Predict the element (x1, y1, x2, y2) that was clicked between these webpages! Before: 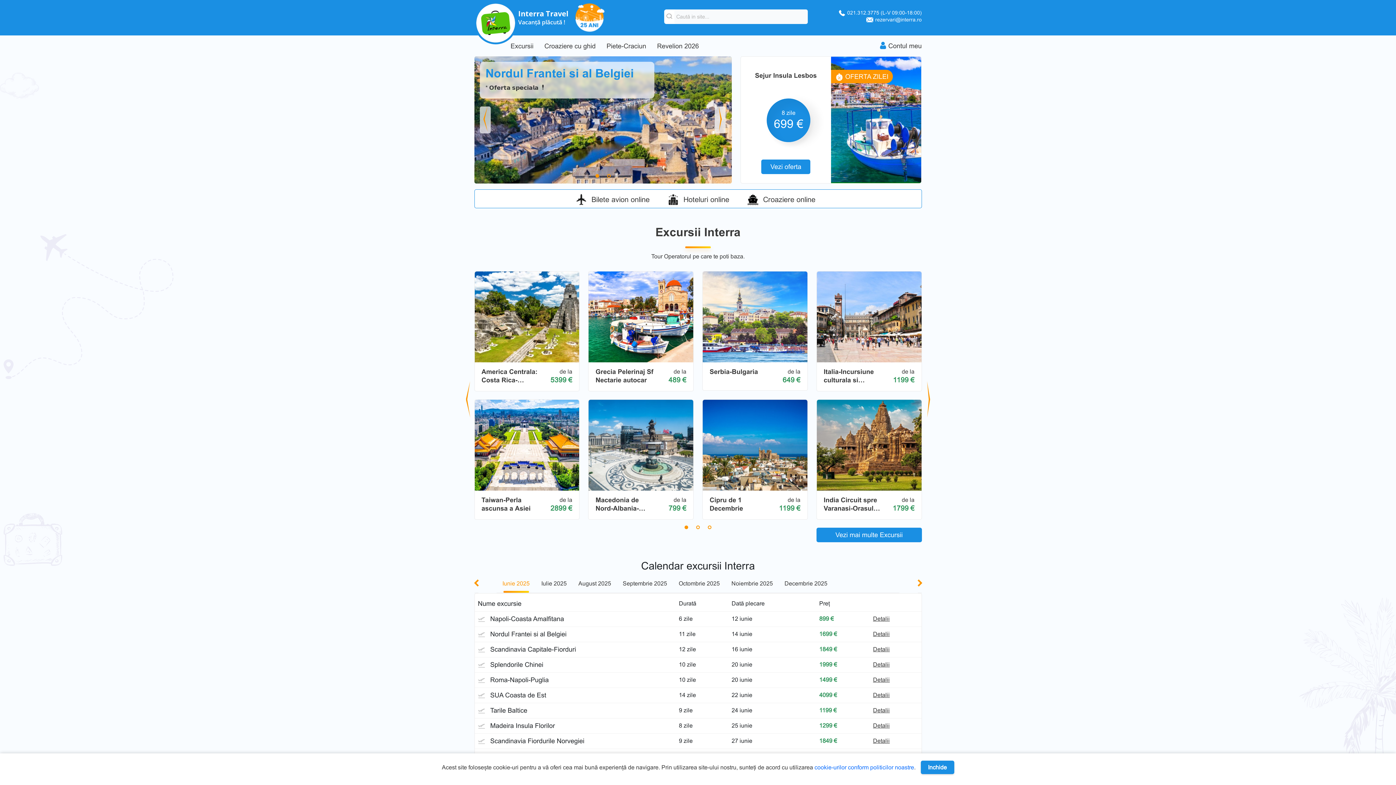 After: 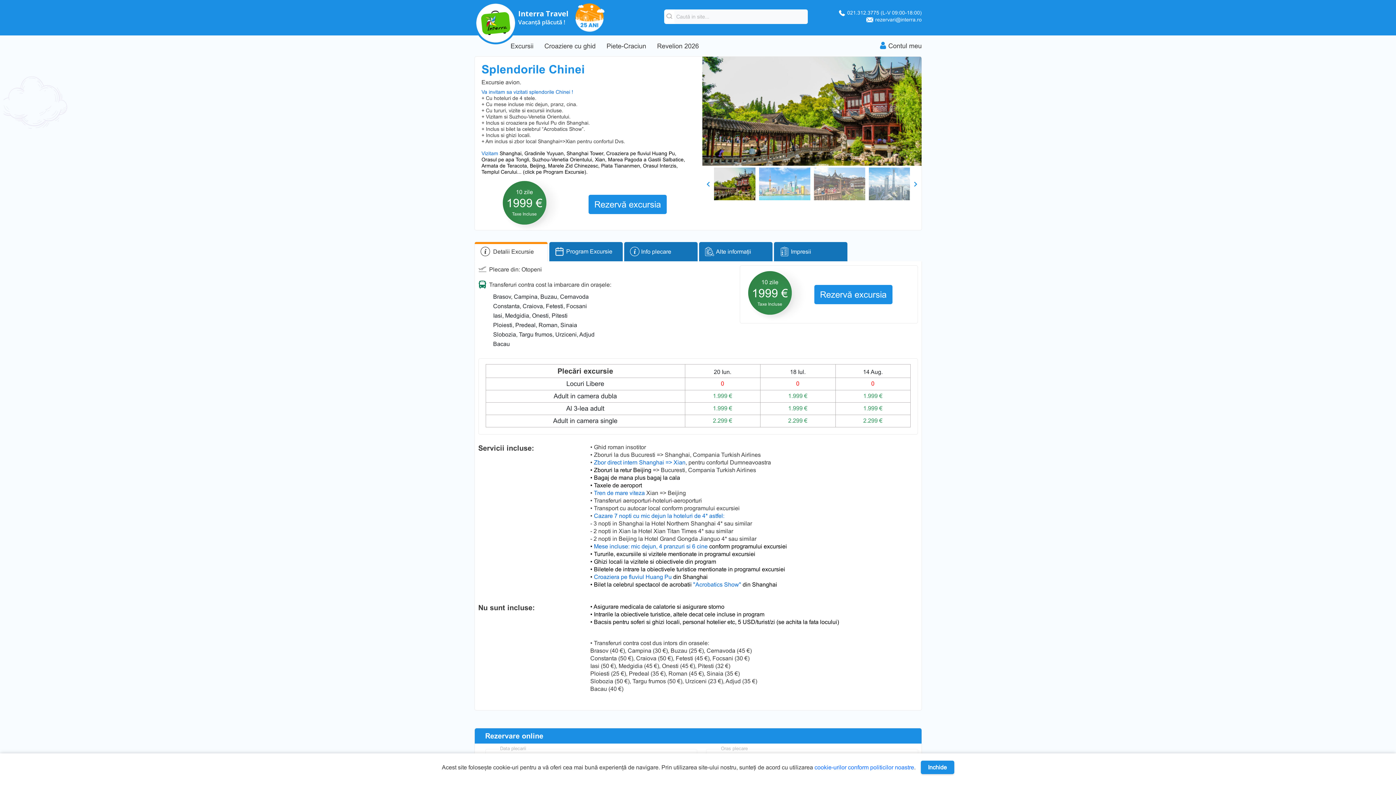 Action: bbox: (873, 661, 890, 668) label: Detalii